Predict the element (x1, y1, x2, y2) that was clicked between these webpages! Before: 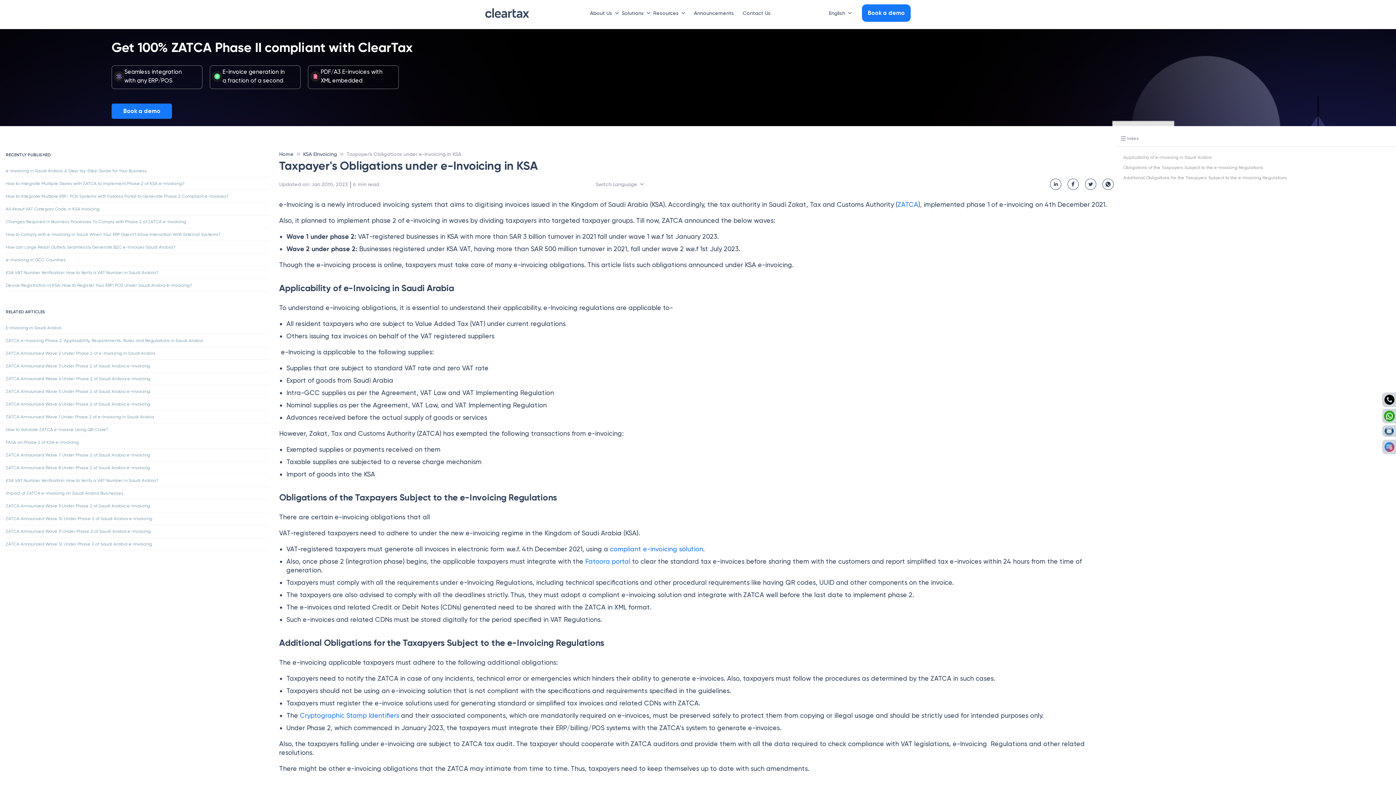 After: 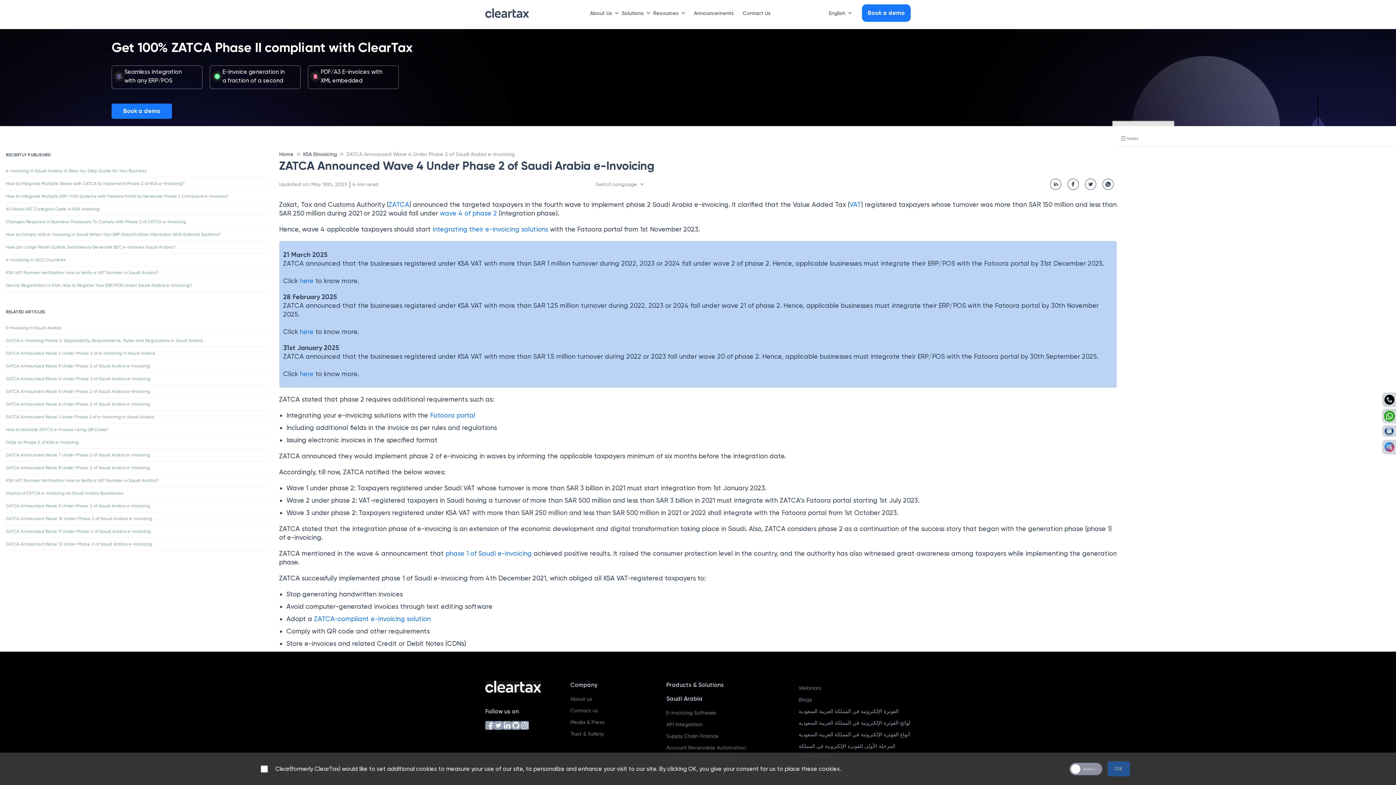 Action: label: ZATCA Announced Wave 4 Under Phase 2 of Saudi Arabia e-Invoicing bbox: (5, 372, 267, 385)